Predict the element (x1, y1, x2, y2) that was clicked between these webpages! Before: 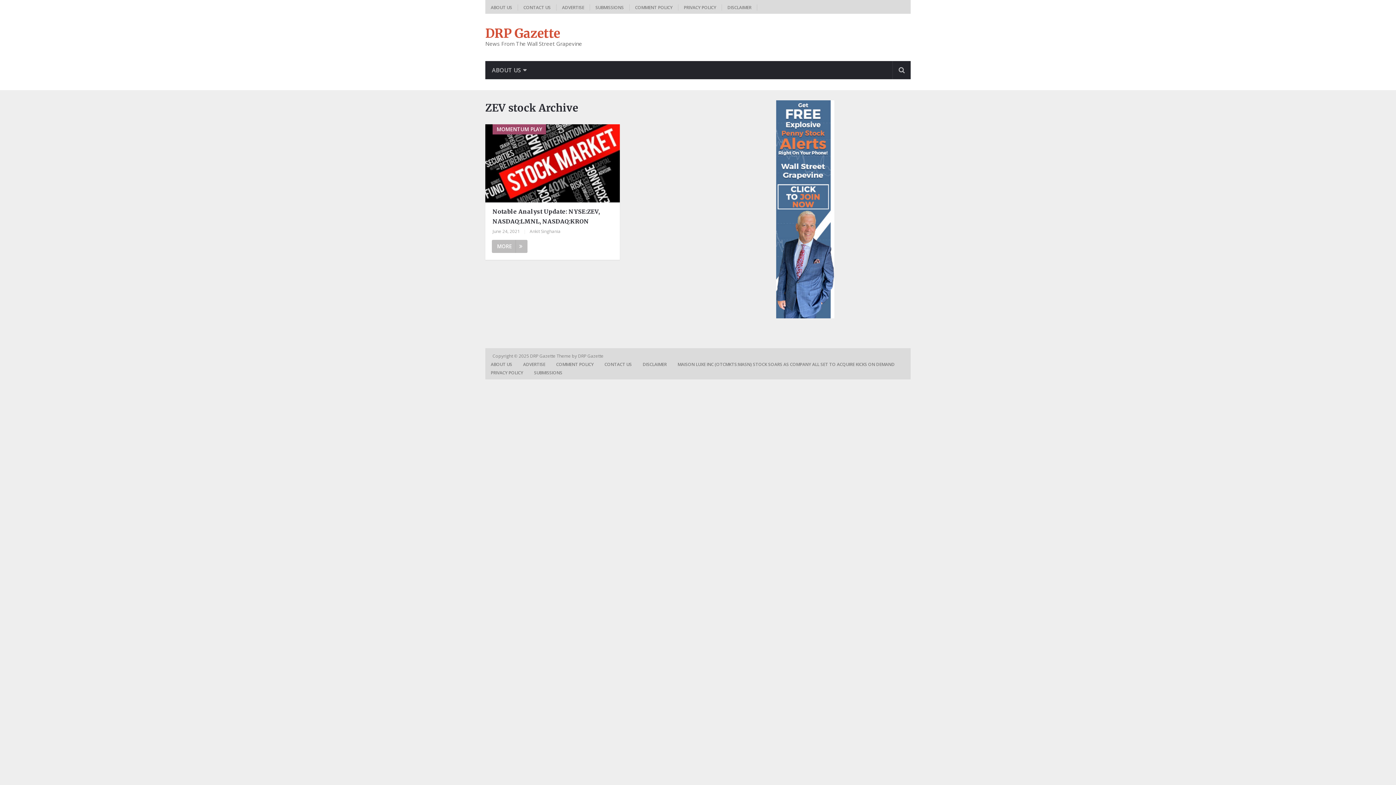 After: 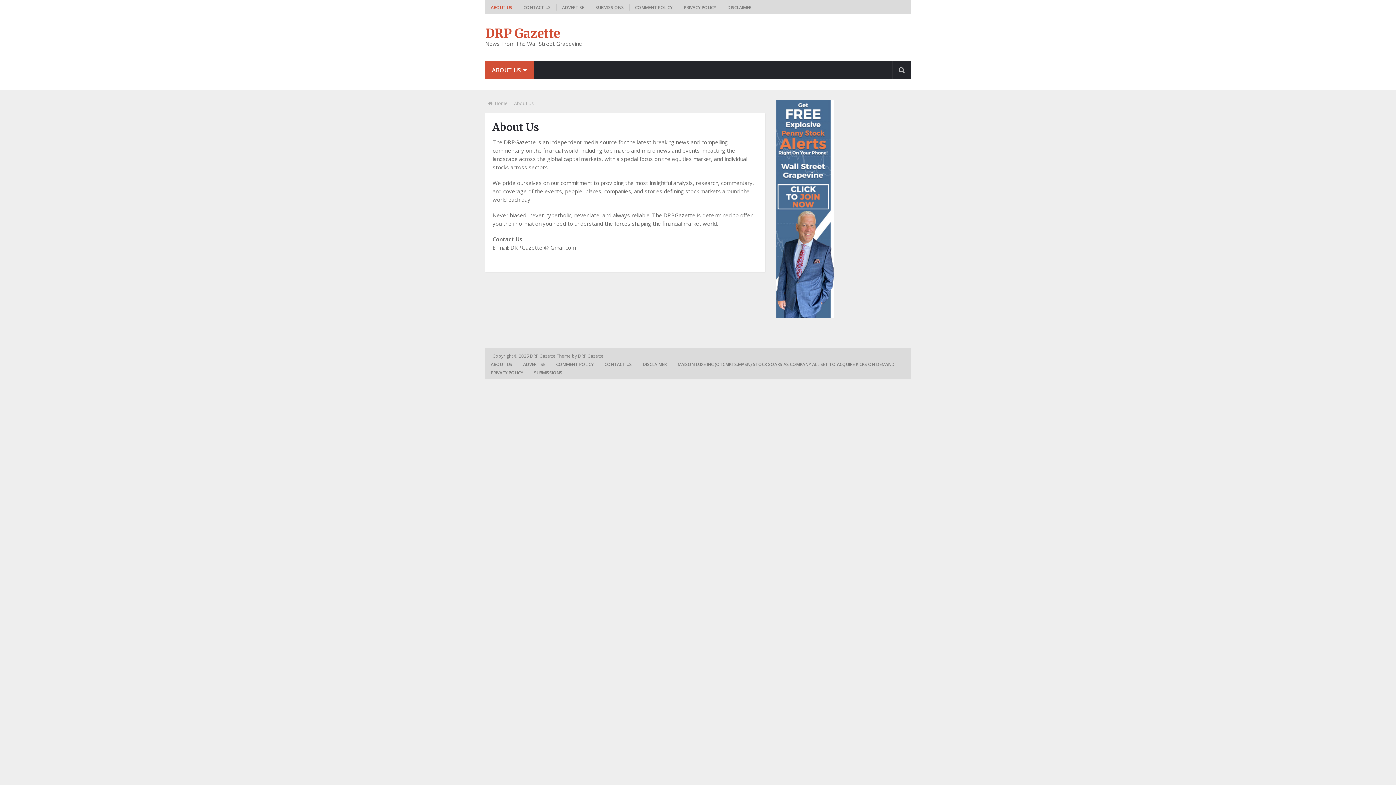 Action: bbox: (485, 360, 517, 368) label: ABOUT US